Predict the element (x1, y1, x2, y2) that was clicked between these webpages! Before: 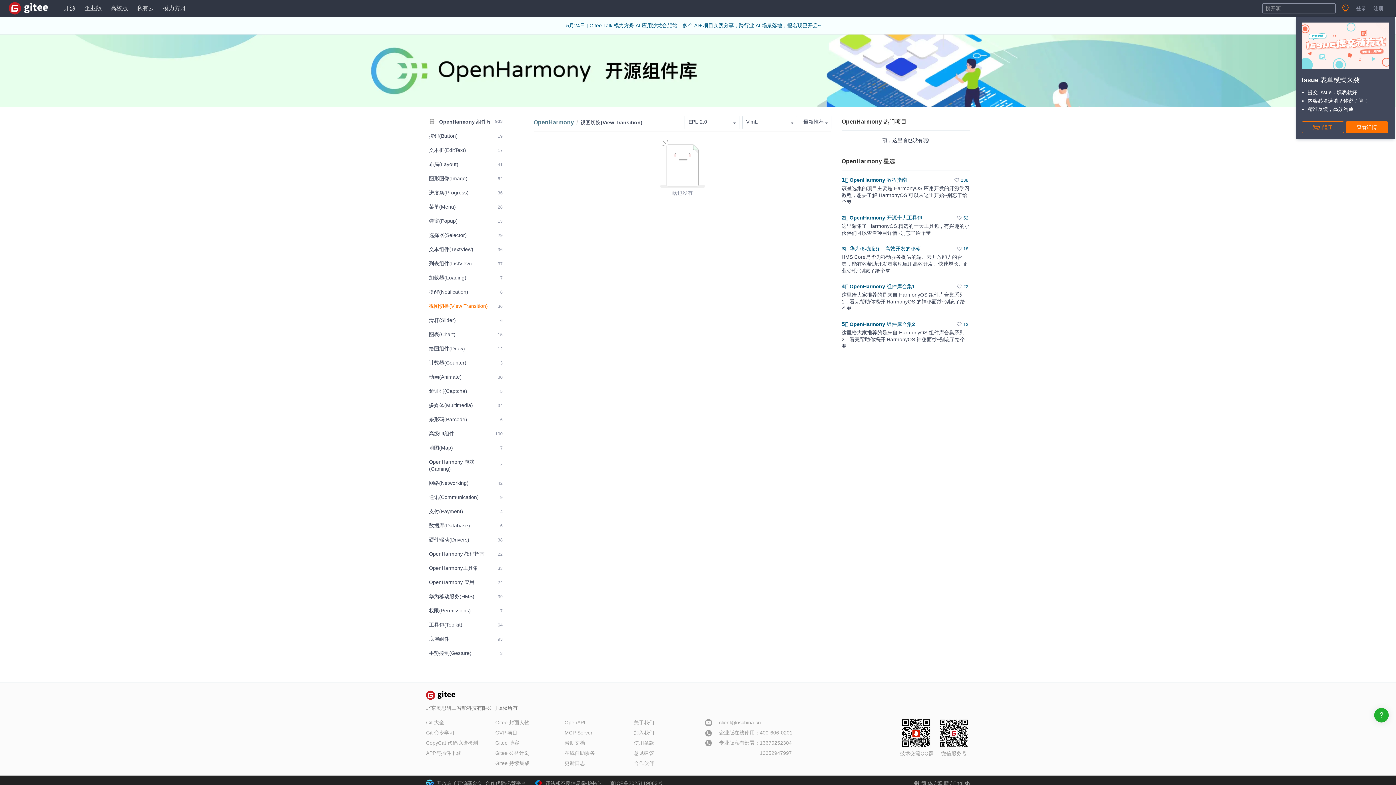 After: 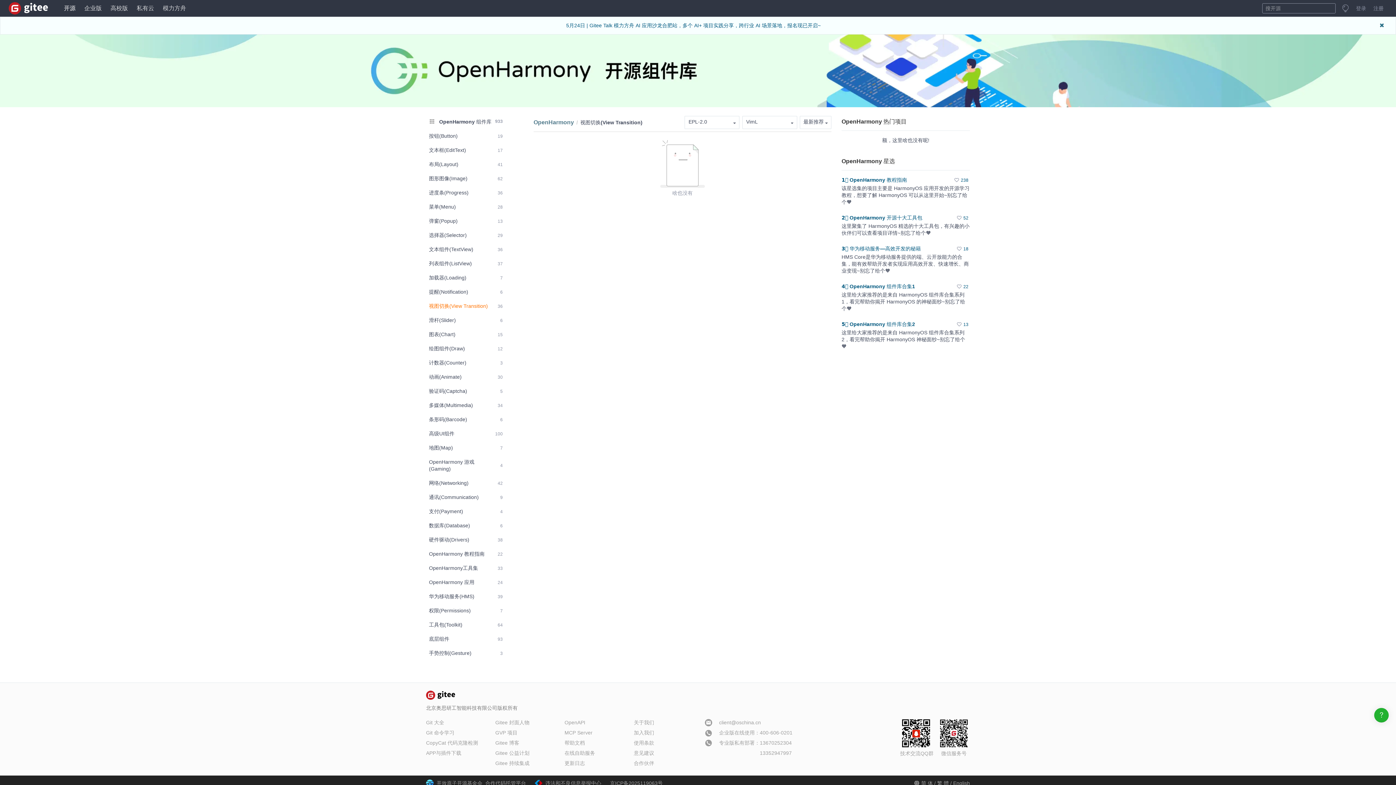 Action: label: 查看详情 bbox: (1346, 121, 1388, 133)